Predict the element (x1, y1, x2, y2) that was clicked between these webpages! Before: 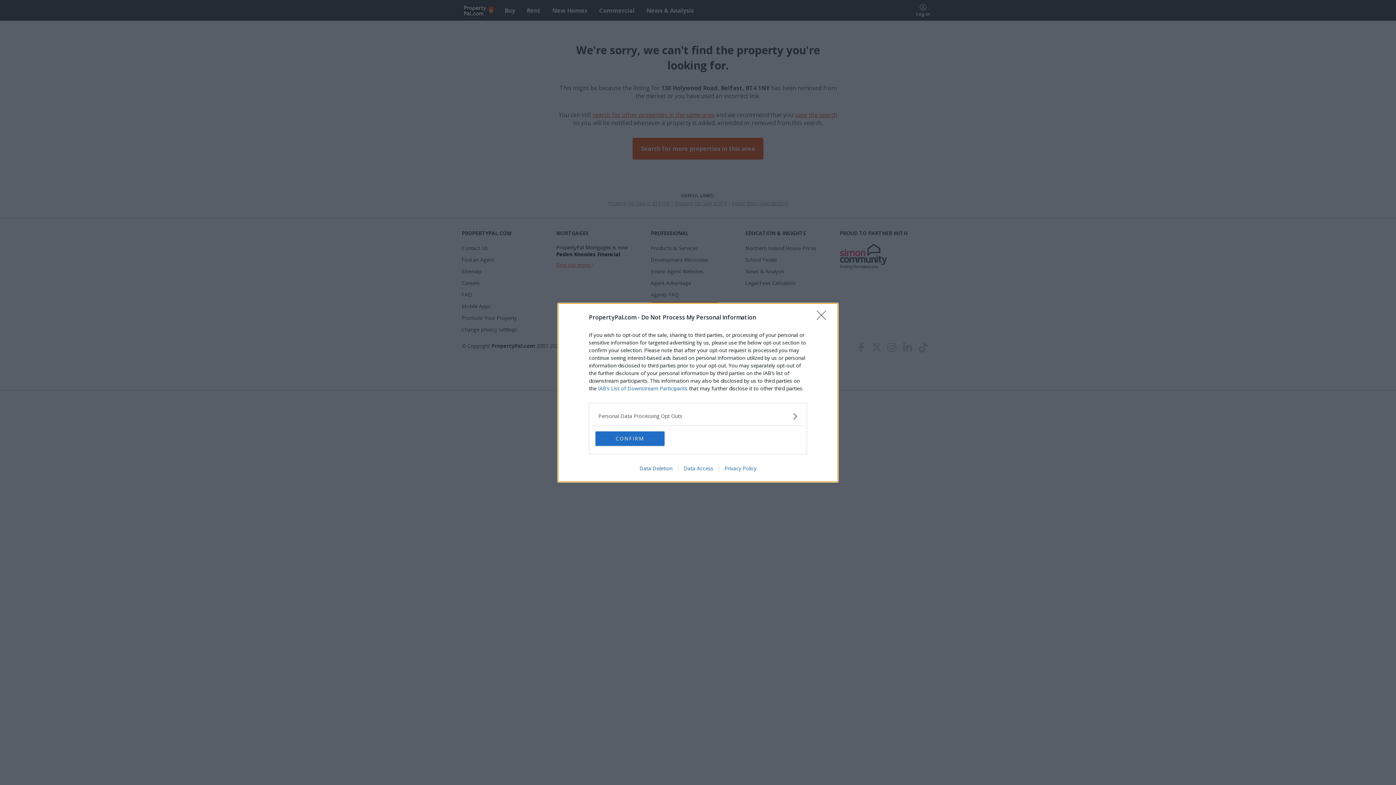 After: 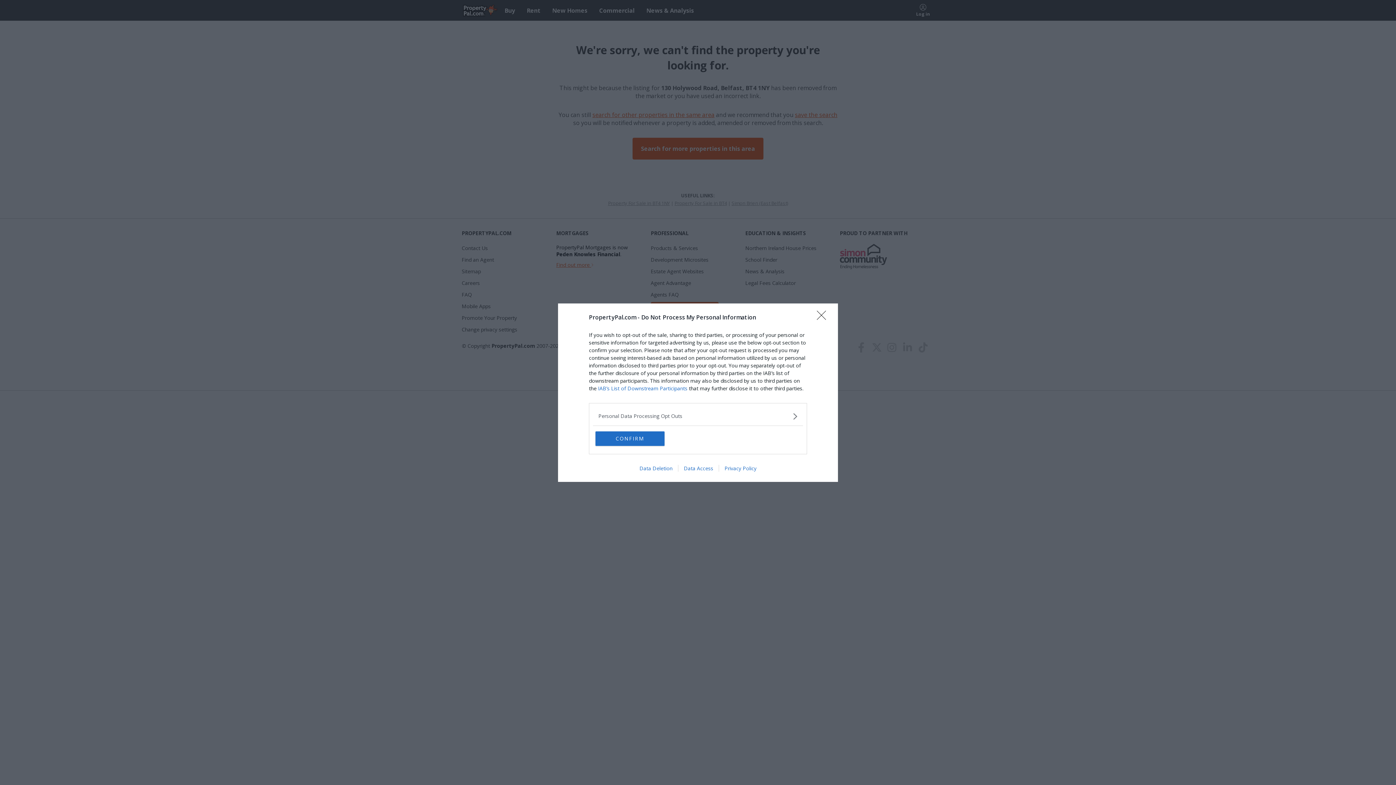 Action: label: Data Access bbox: (678, 464, 718, 471)